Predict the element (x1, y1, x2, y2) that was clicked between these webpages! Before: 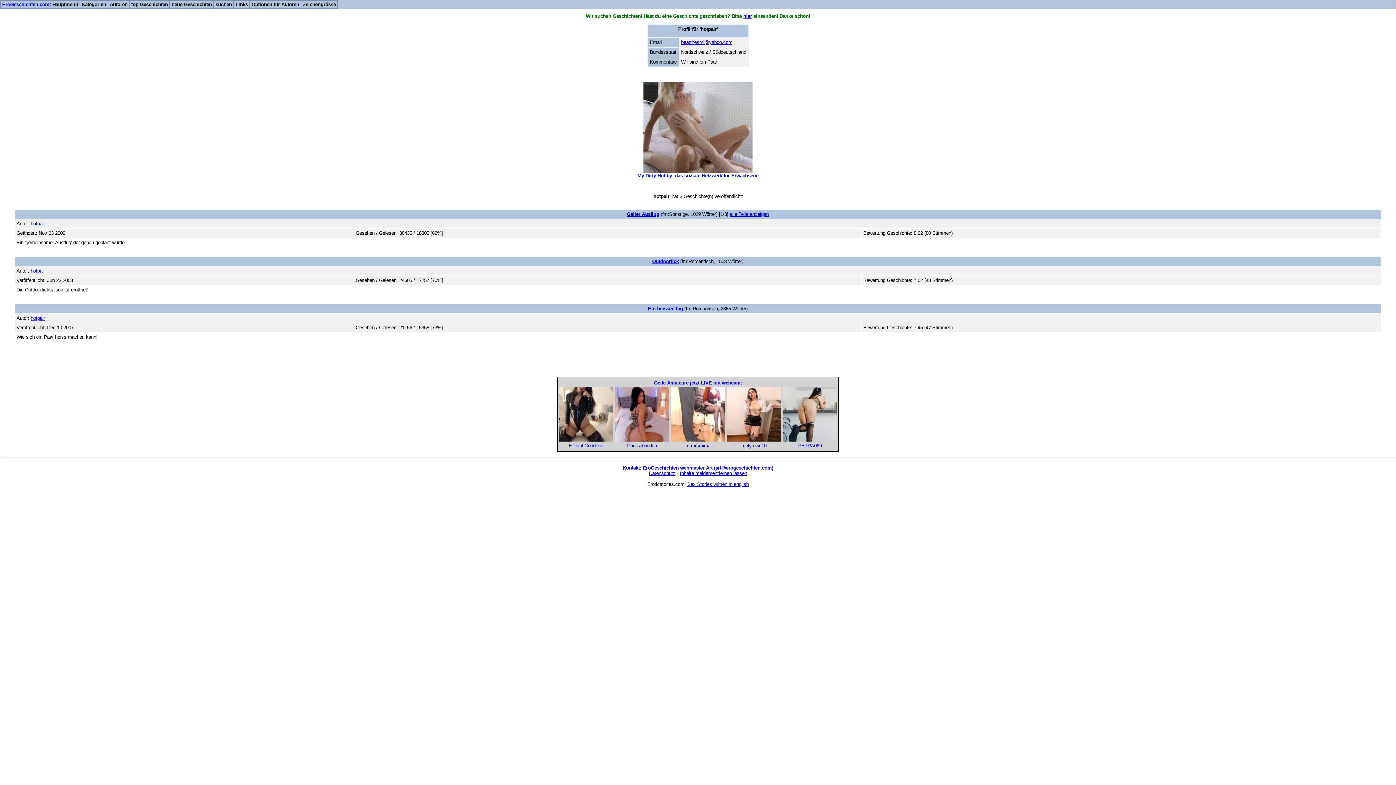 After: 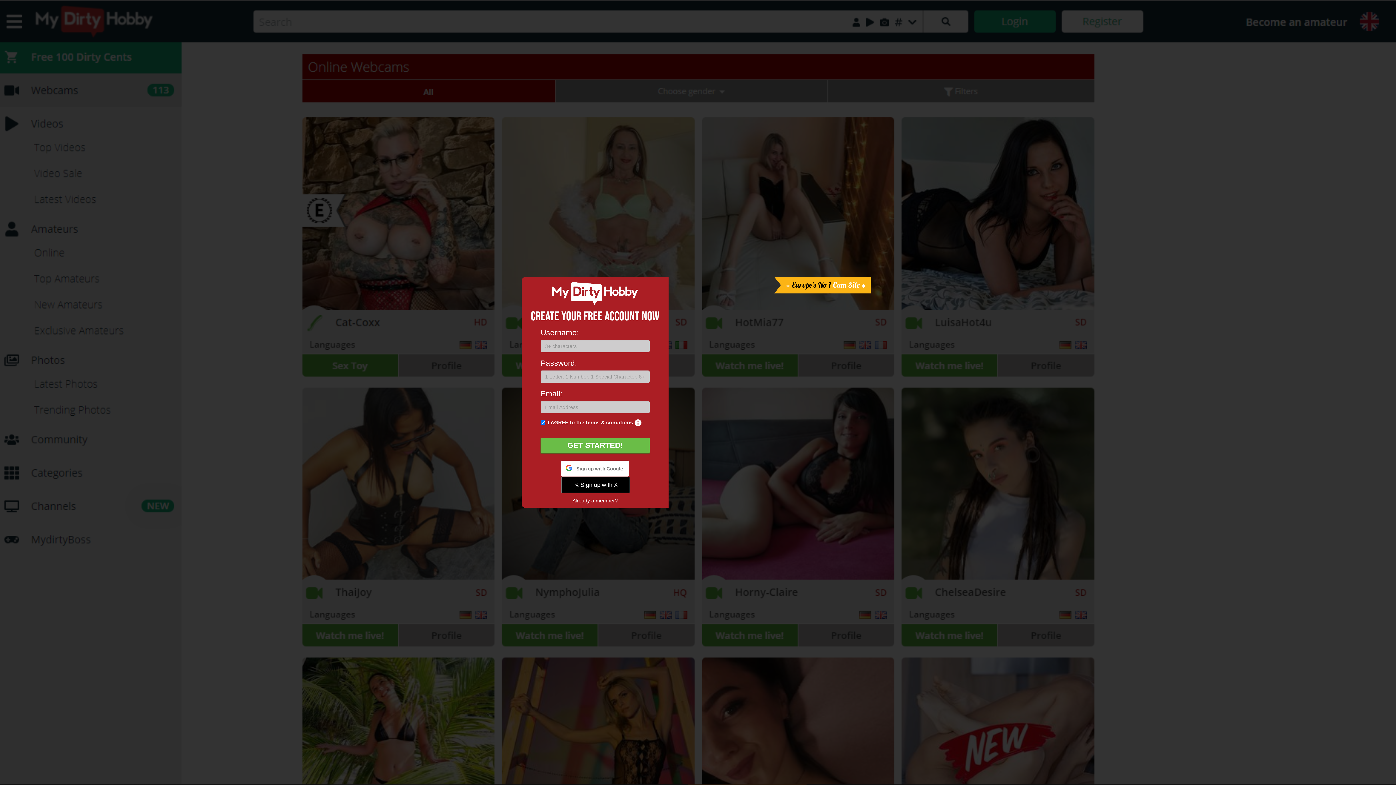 Action: label: Geile Amateure jetzt LIVE mit webcam: bbox: (654, 380, 742, 385)